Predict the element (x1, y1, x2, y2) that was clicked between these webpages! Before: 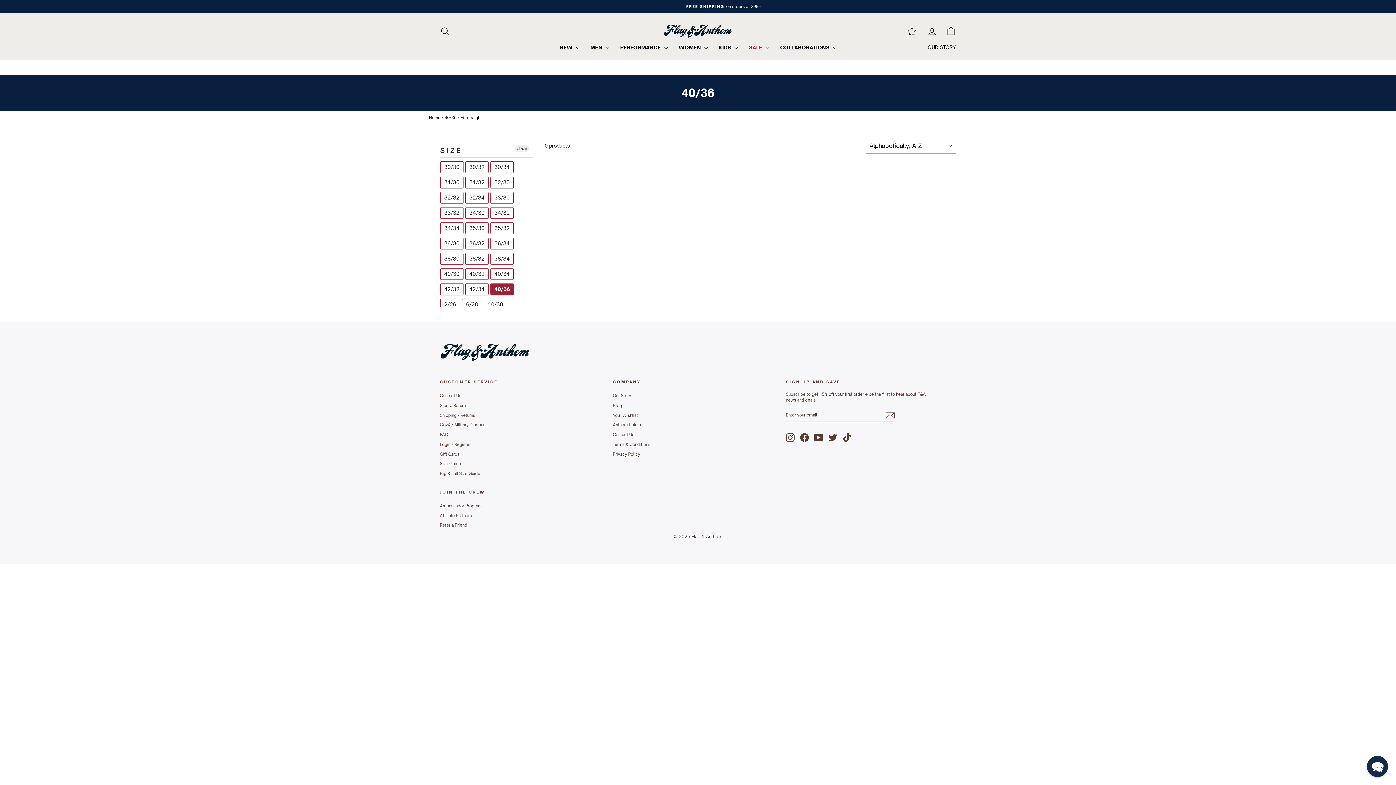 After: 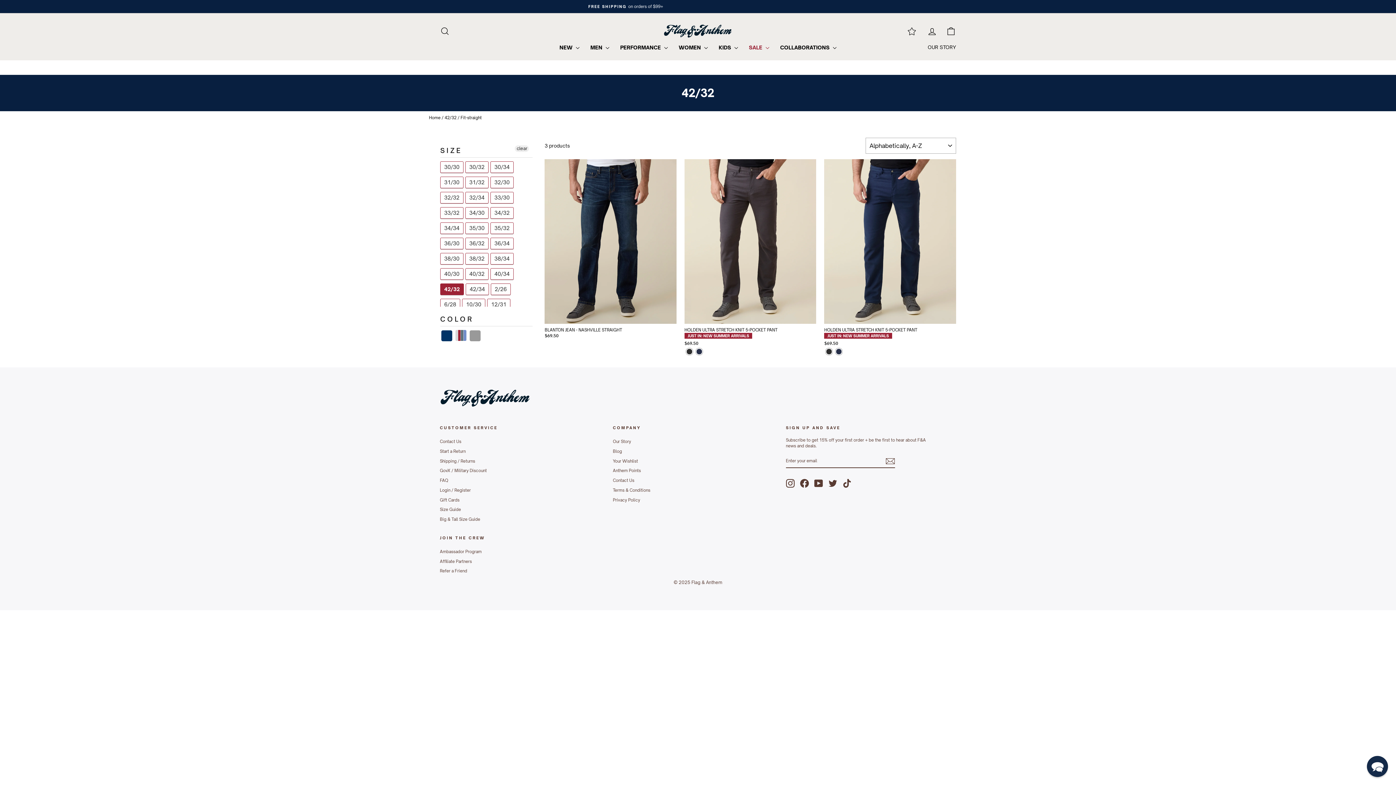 Action: label: 42/32 bbox: (440, 284, 463, 294)